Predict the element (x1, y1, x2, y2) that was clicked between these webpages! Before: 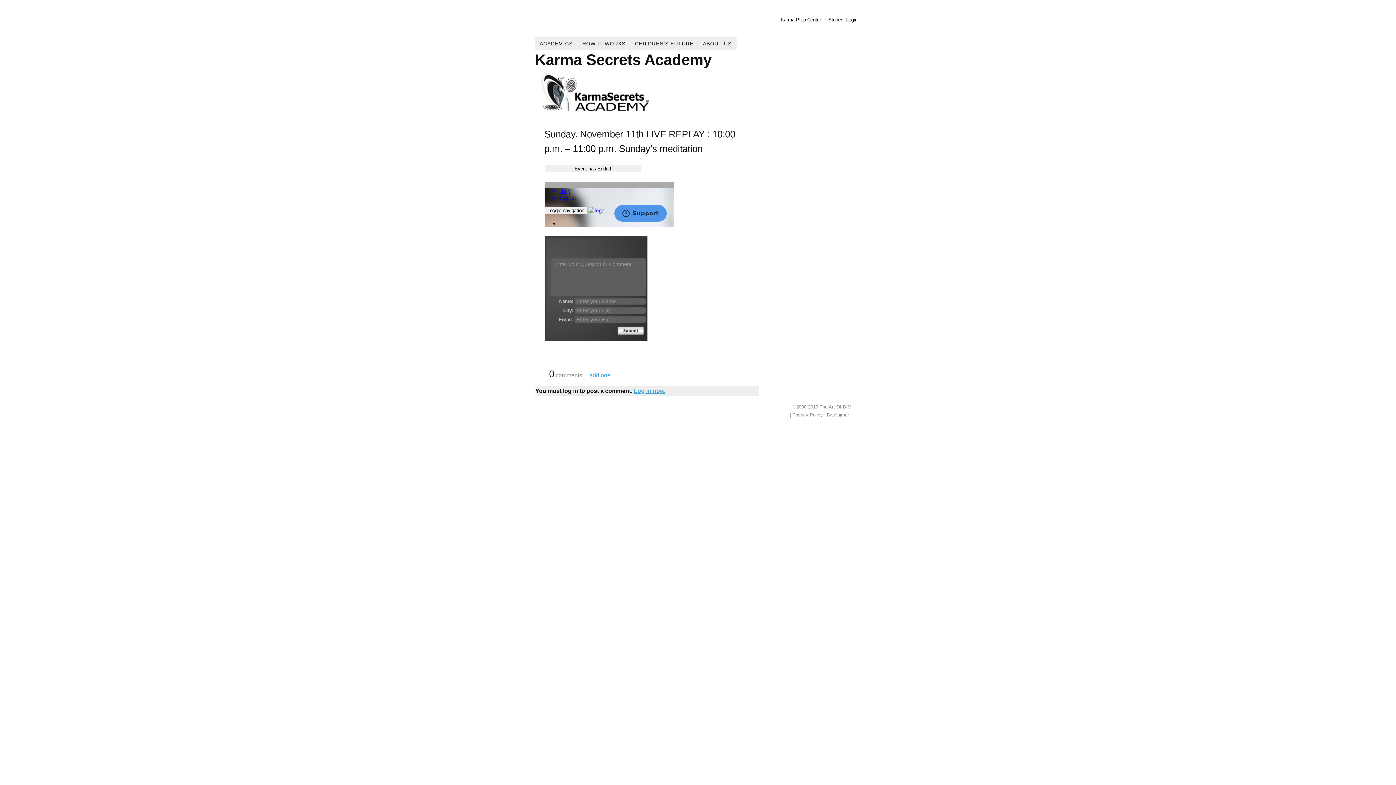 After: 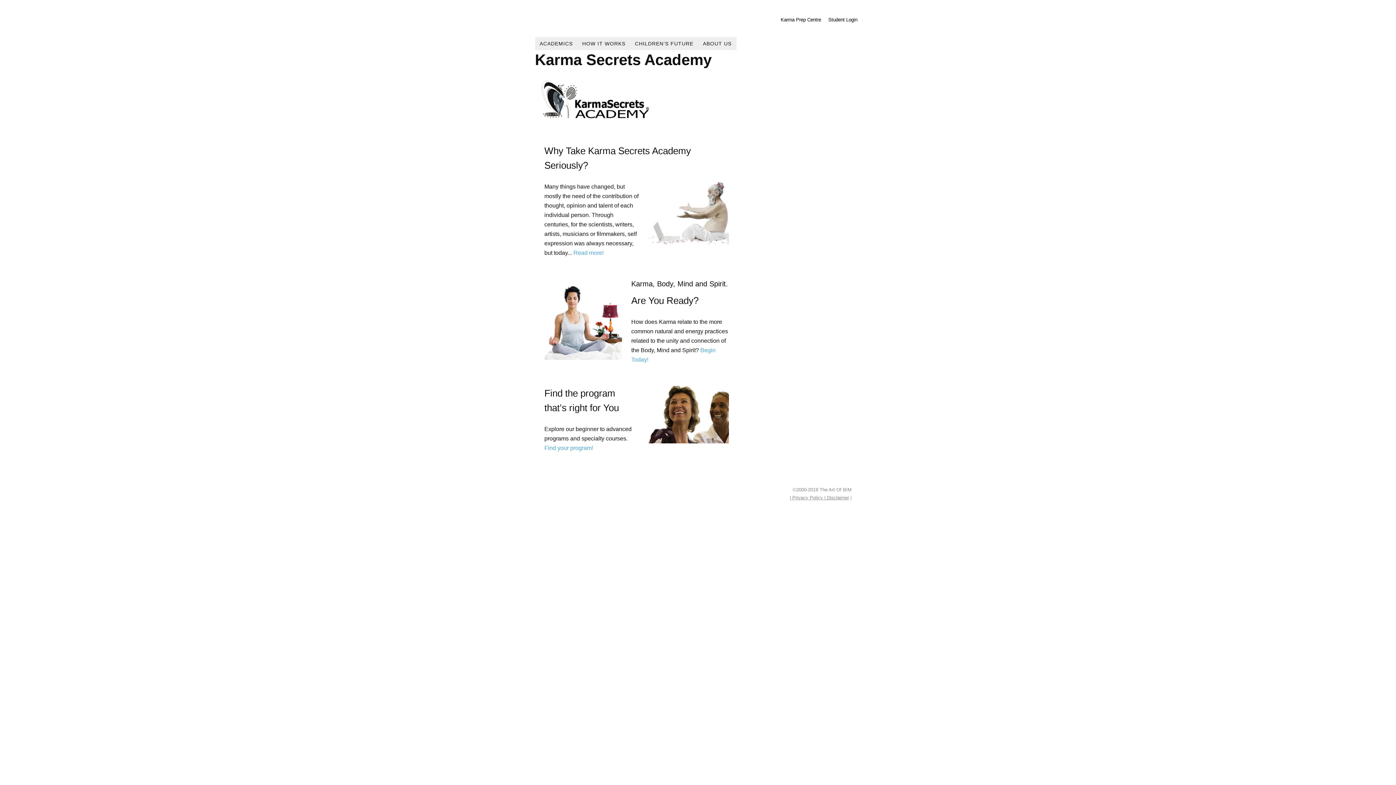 Action: bbox: (535, 69, 861, 116)